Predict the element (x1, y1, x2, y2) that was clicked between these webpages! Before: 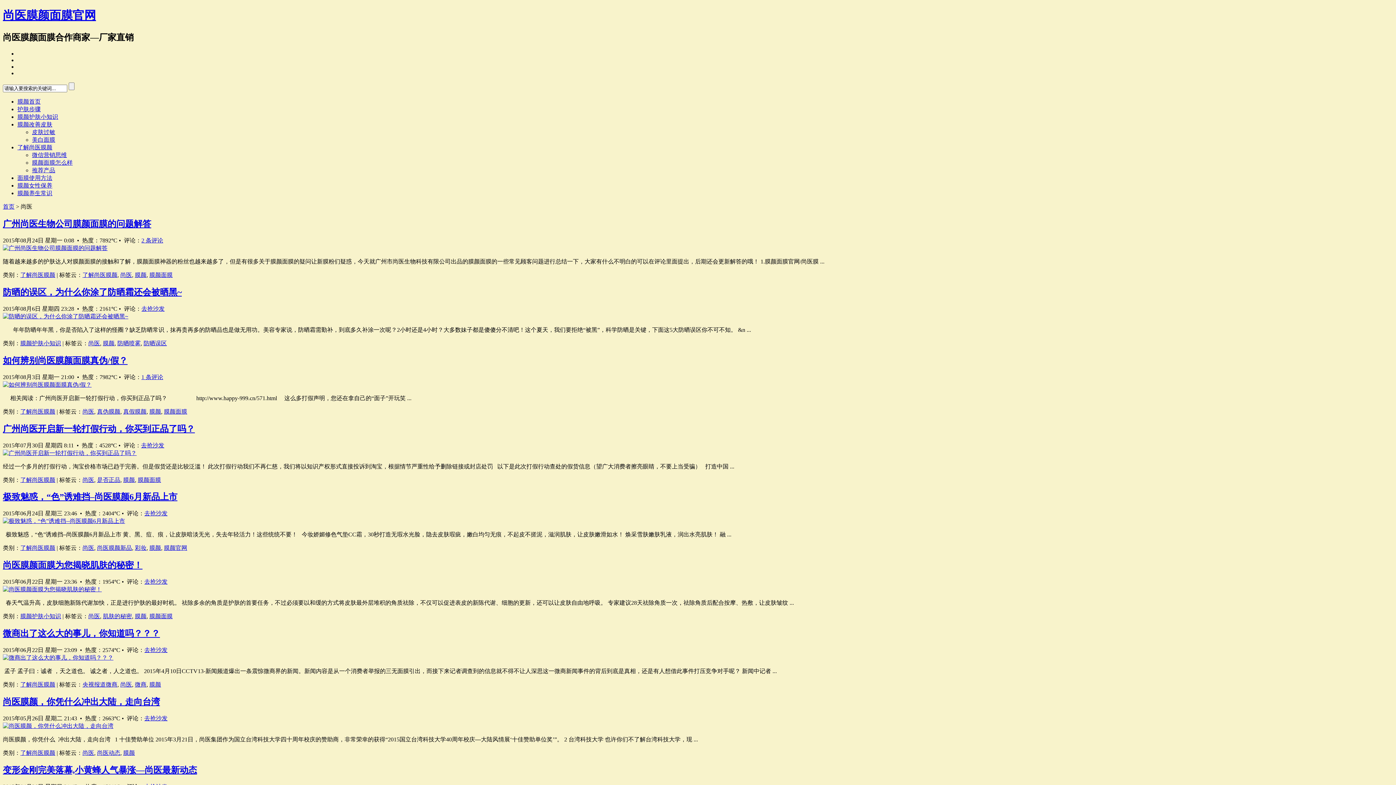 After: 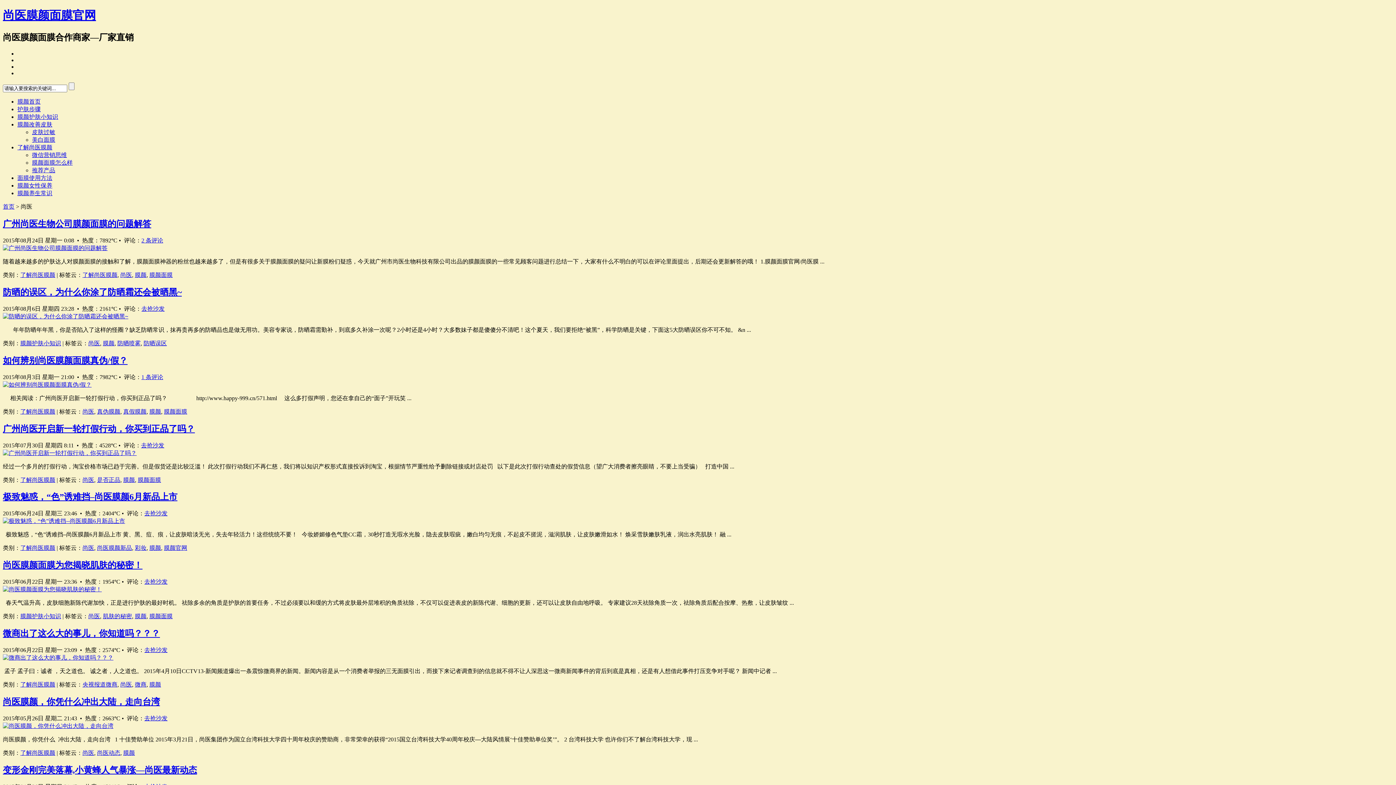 Action: bbox: (2, 245, 107, 251)